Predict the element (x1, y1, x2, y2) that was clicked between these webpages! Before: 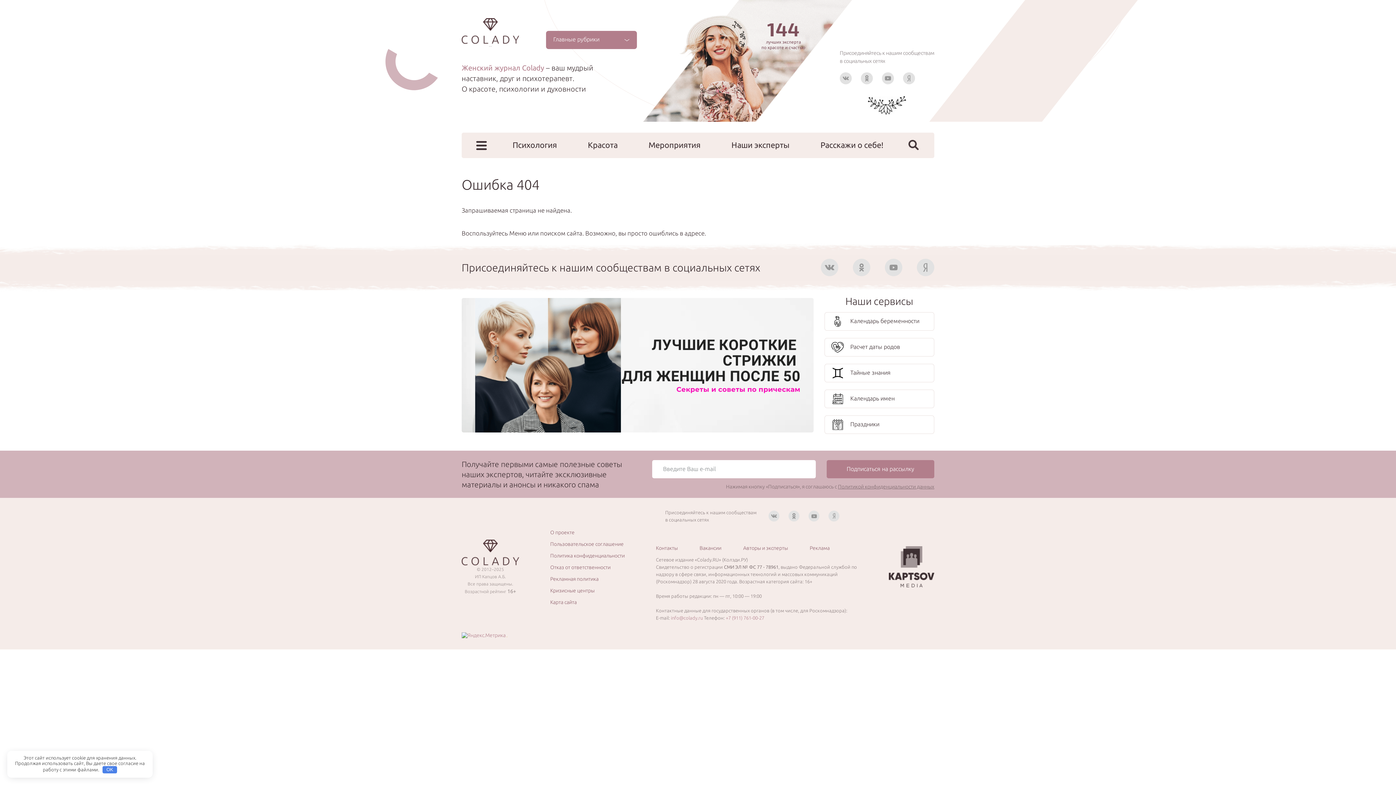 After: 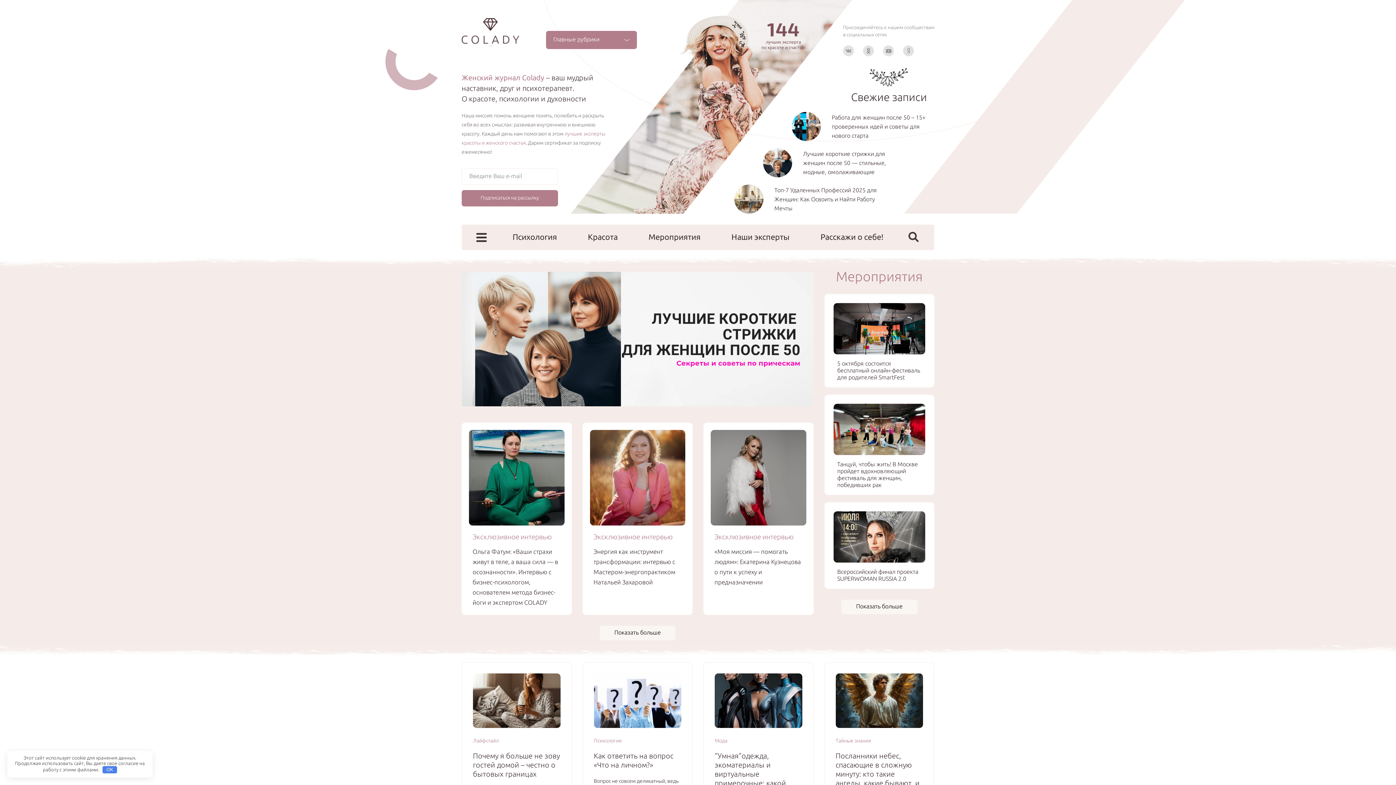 Action: bbox: (461, 18, 519, 48) label: Colady
...